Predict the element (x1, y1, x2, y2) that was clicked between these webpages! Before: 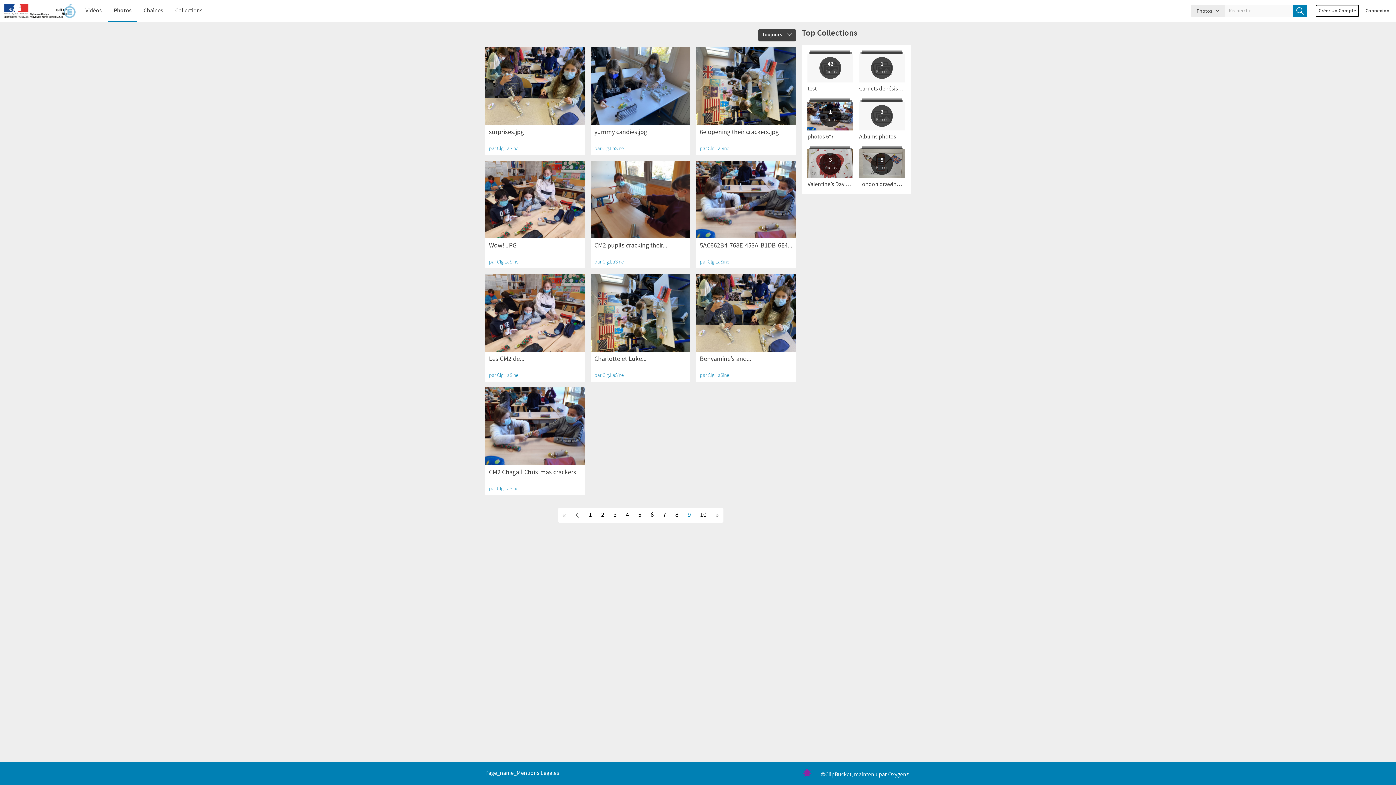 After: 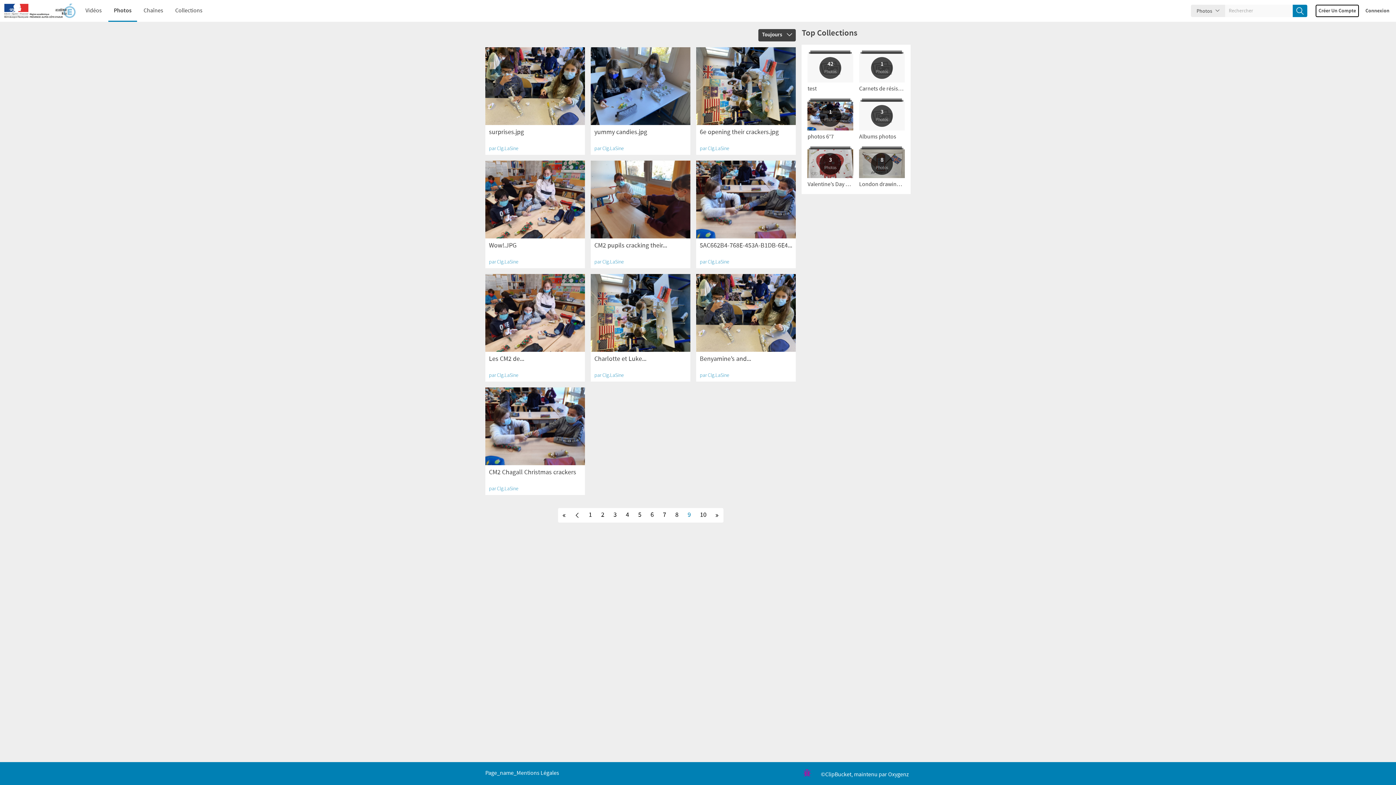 Action: bbox: (1293, 4, 1307, 17)